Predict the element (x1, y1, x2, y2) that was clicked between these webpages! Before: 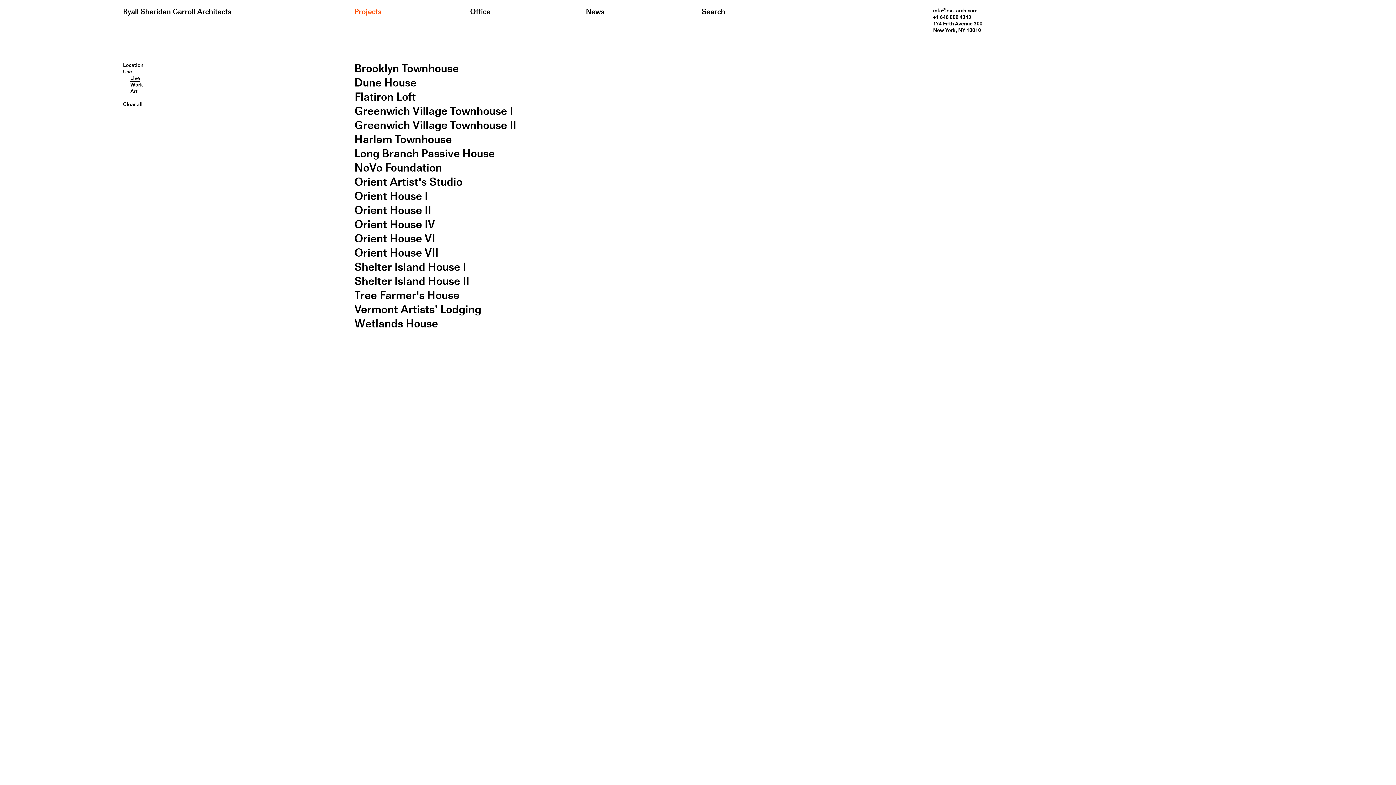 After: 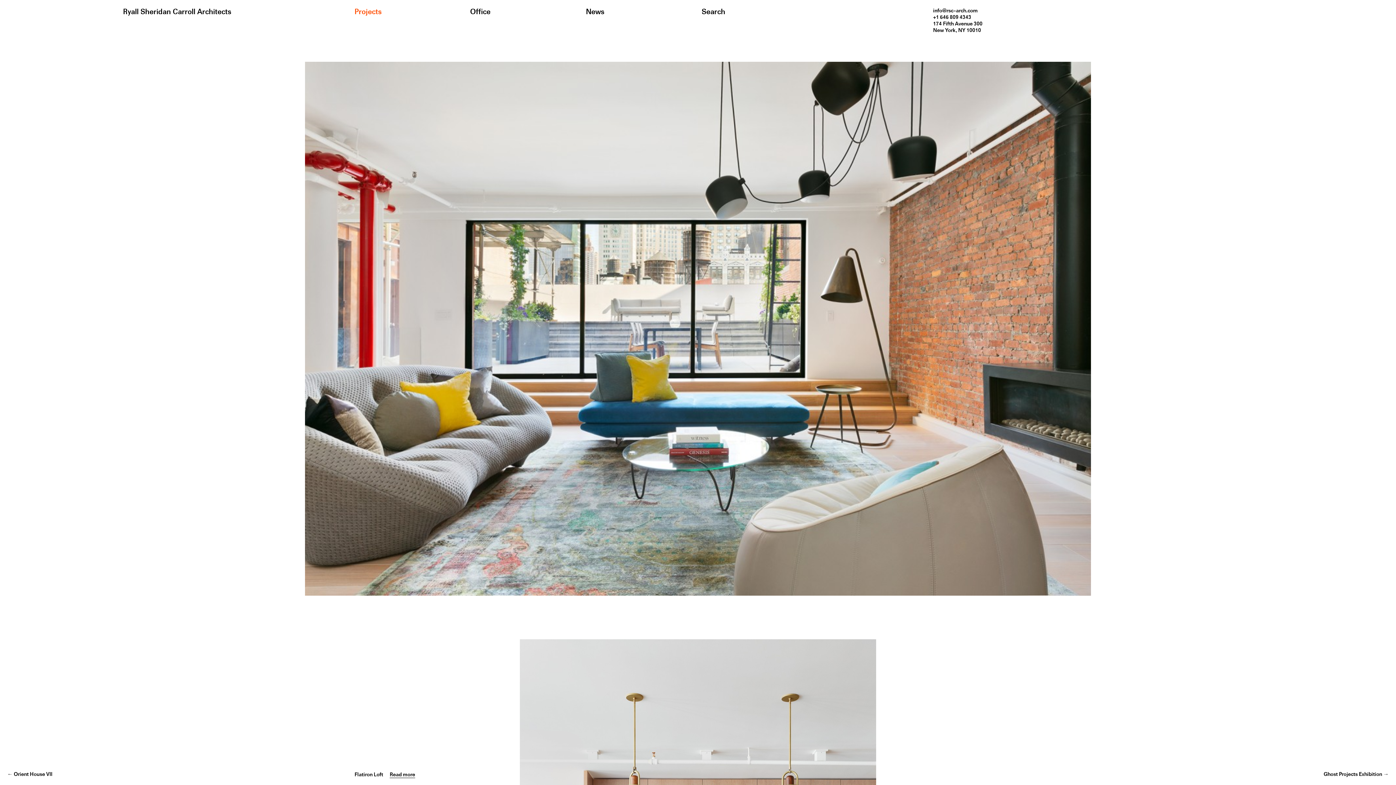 Action: label: Flatiron Loft bbox: (354, 90, 415, 103)